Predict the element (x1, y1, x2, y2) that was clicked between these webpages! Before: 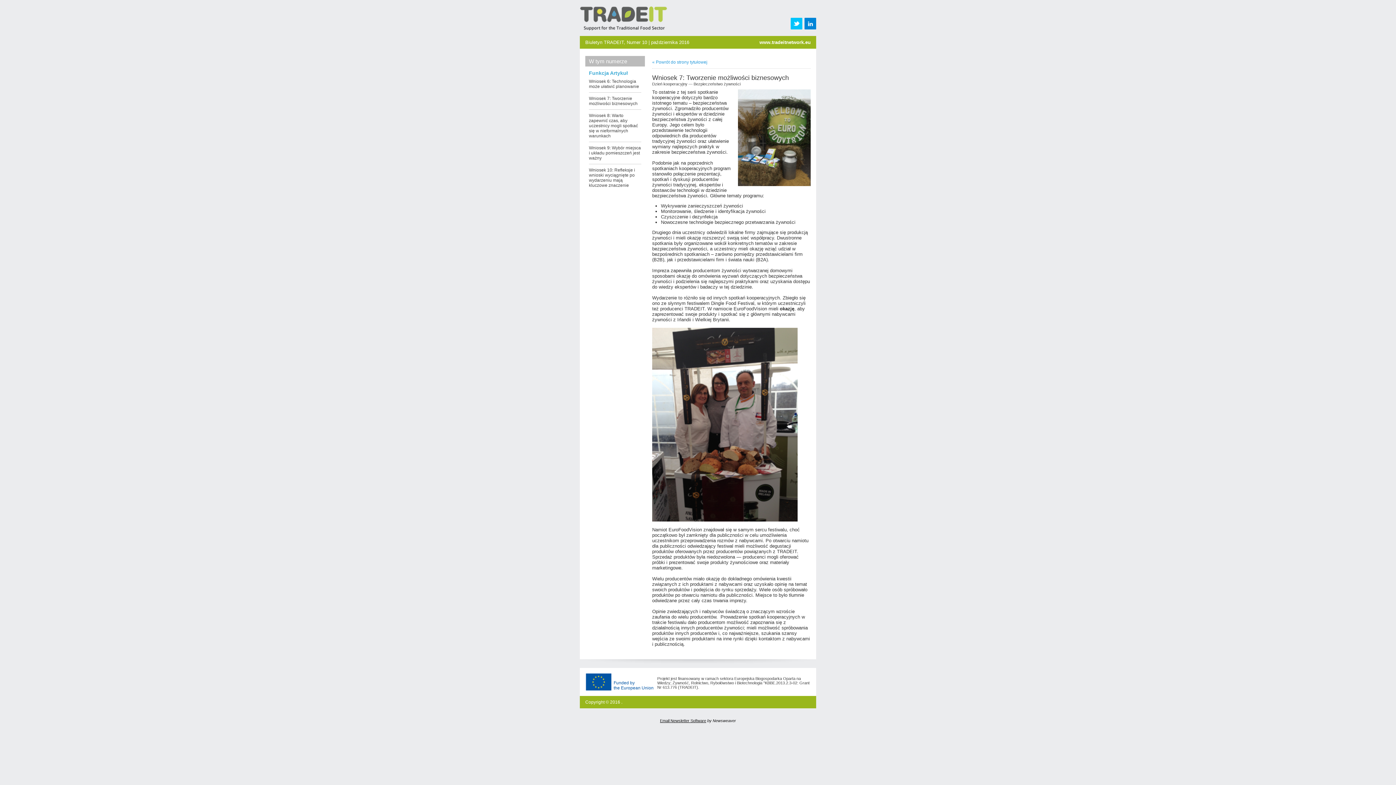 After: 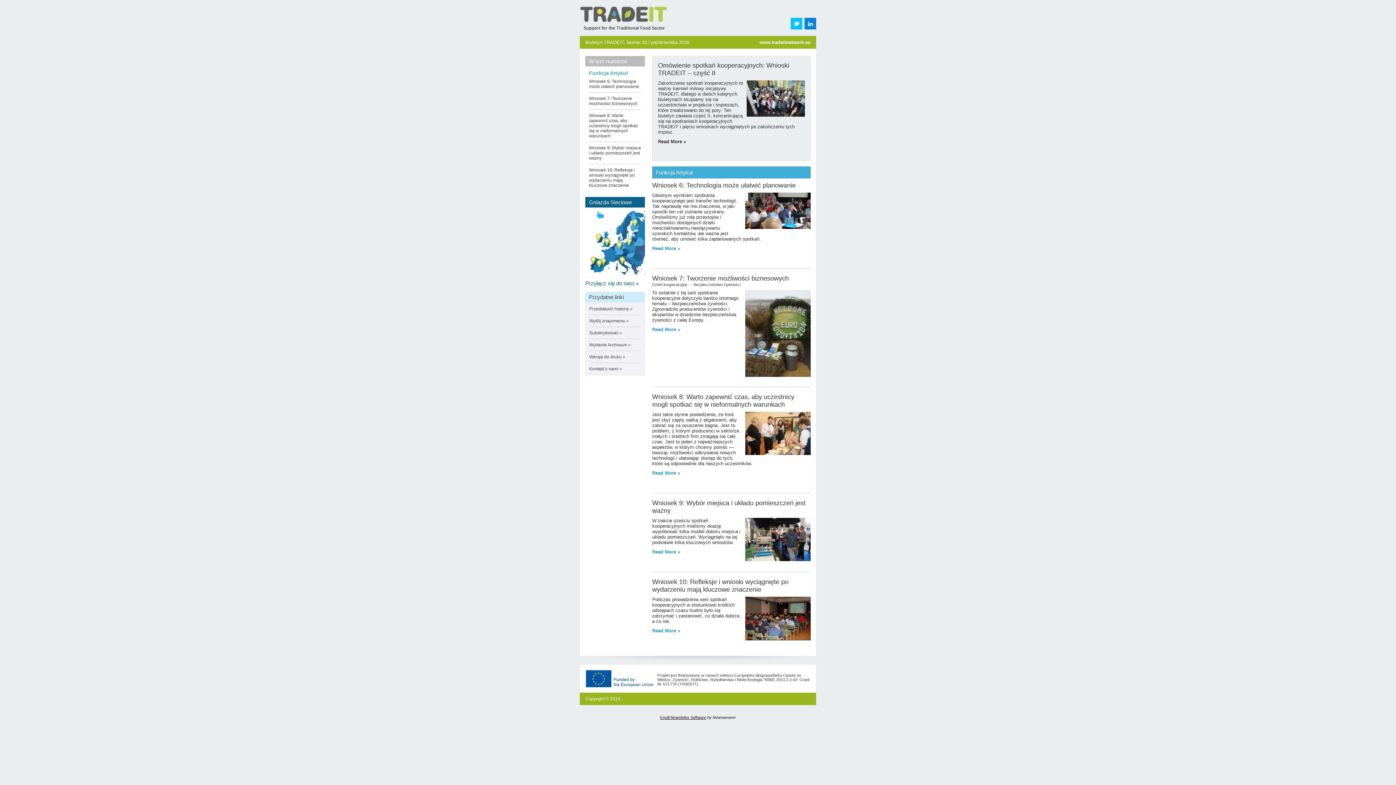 Action: label: « Powrót do strony tytułowej bbox: (652, 59, 707, 64)